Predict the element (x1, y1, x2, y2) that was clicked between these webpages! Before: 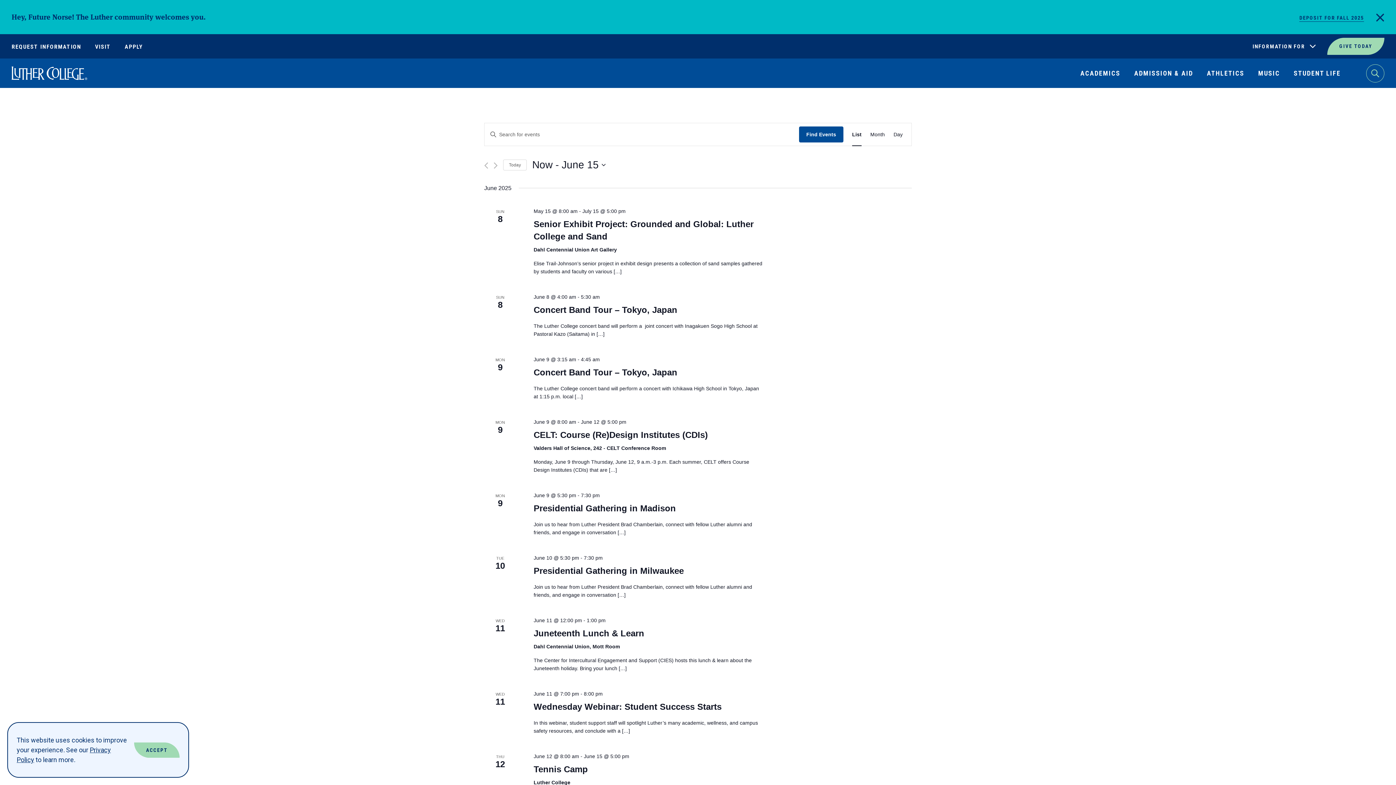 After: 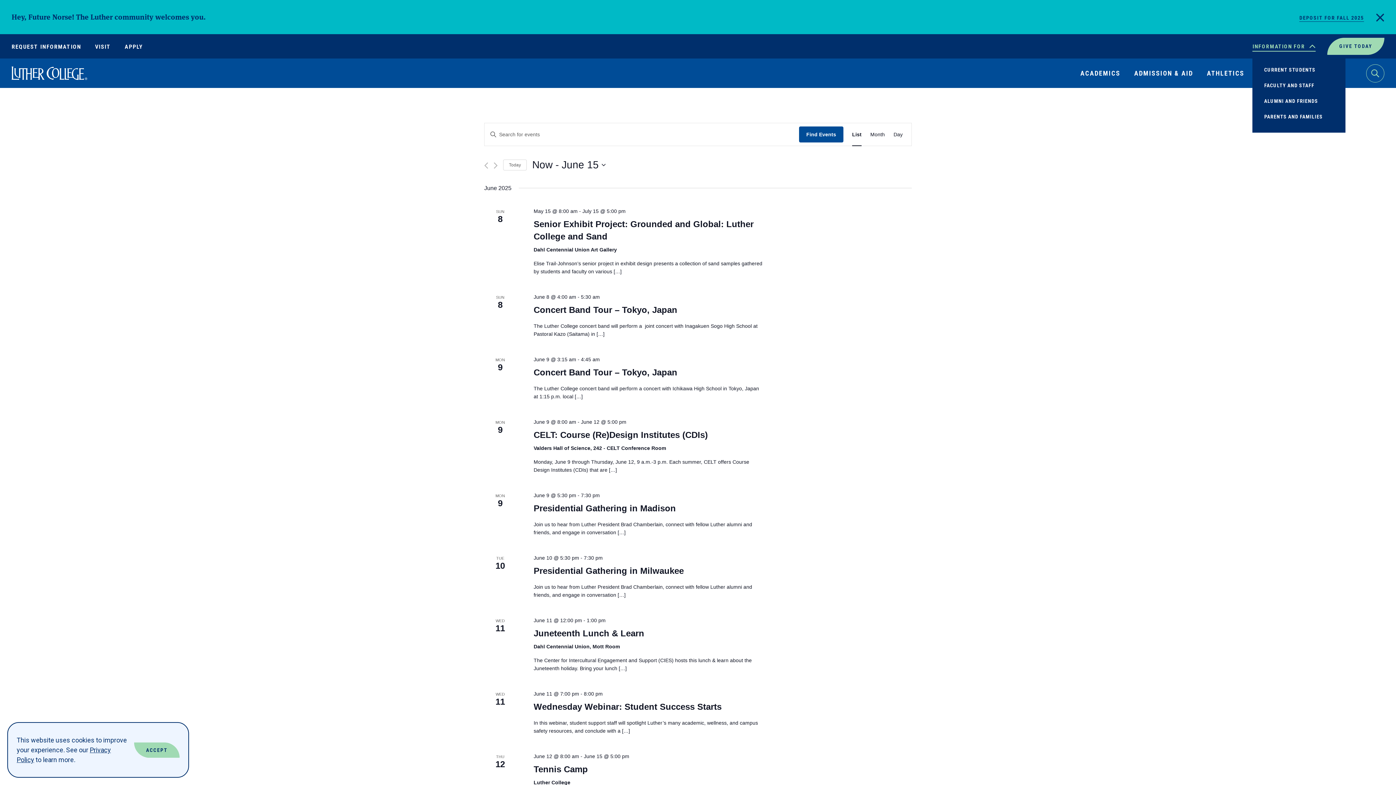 Action: bbox: (1252, 41, 1316, 51) label: INFORMATION FOR